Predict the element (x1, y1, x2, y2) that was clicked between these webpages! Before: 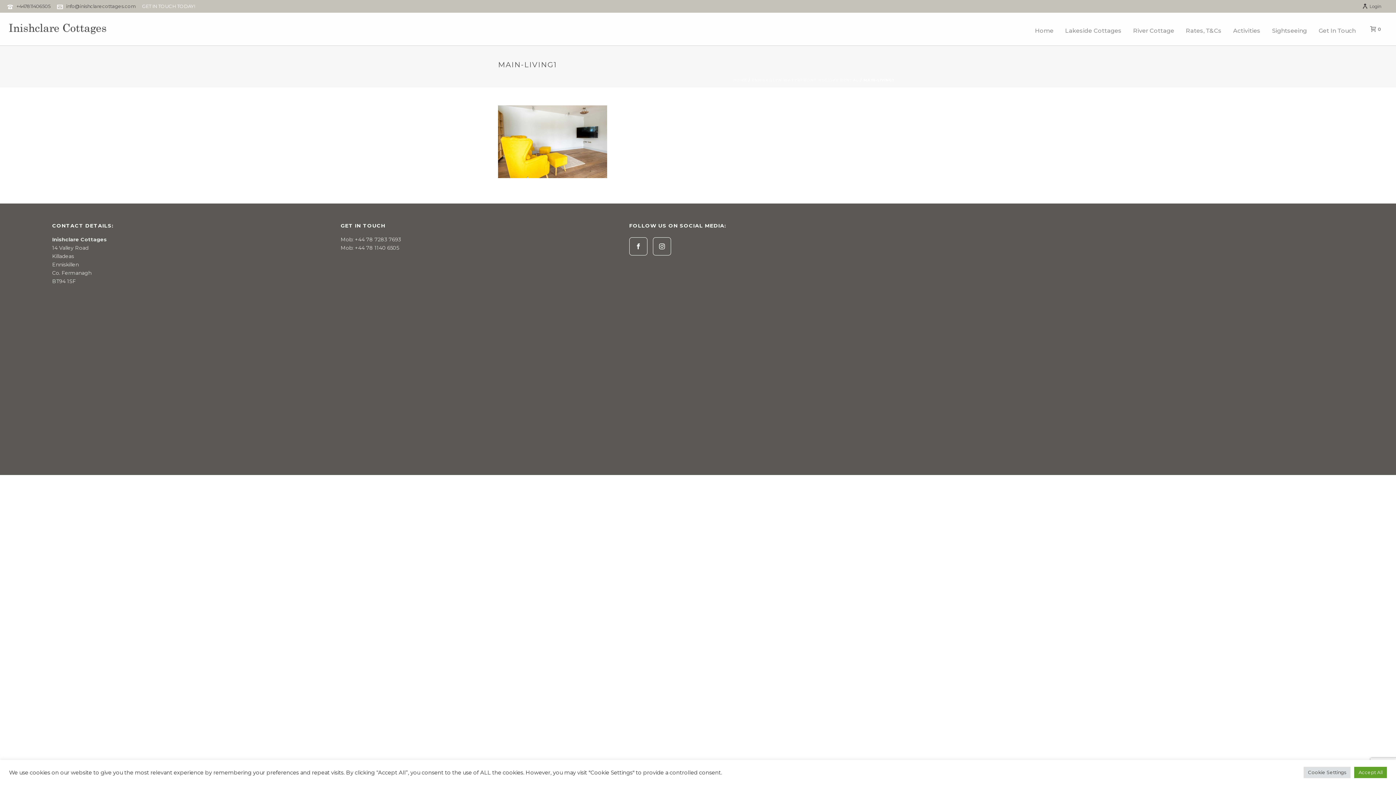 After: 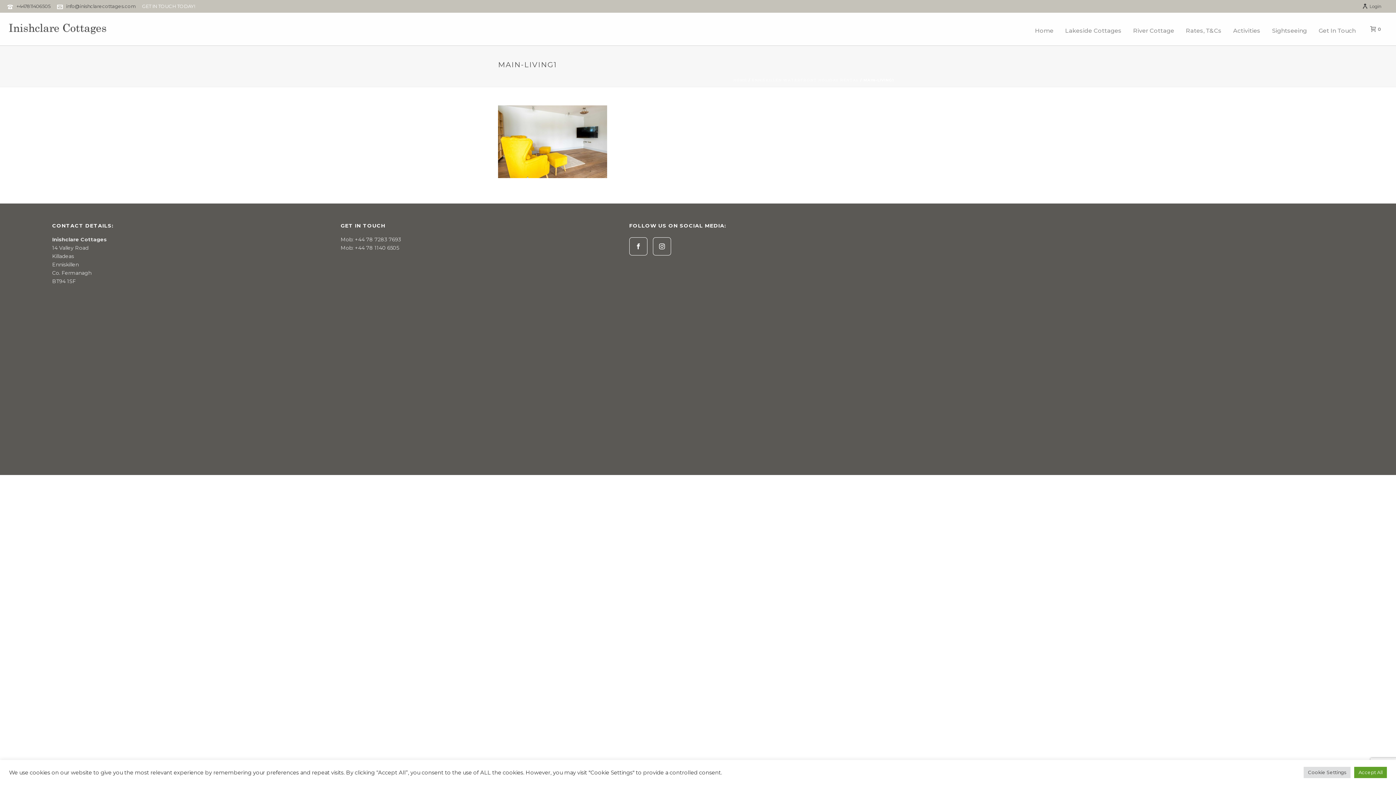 Action: label: info@inishclarecottages.com bbox: (66, 3, 135, 9)